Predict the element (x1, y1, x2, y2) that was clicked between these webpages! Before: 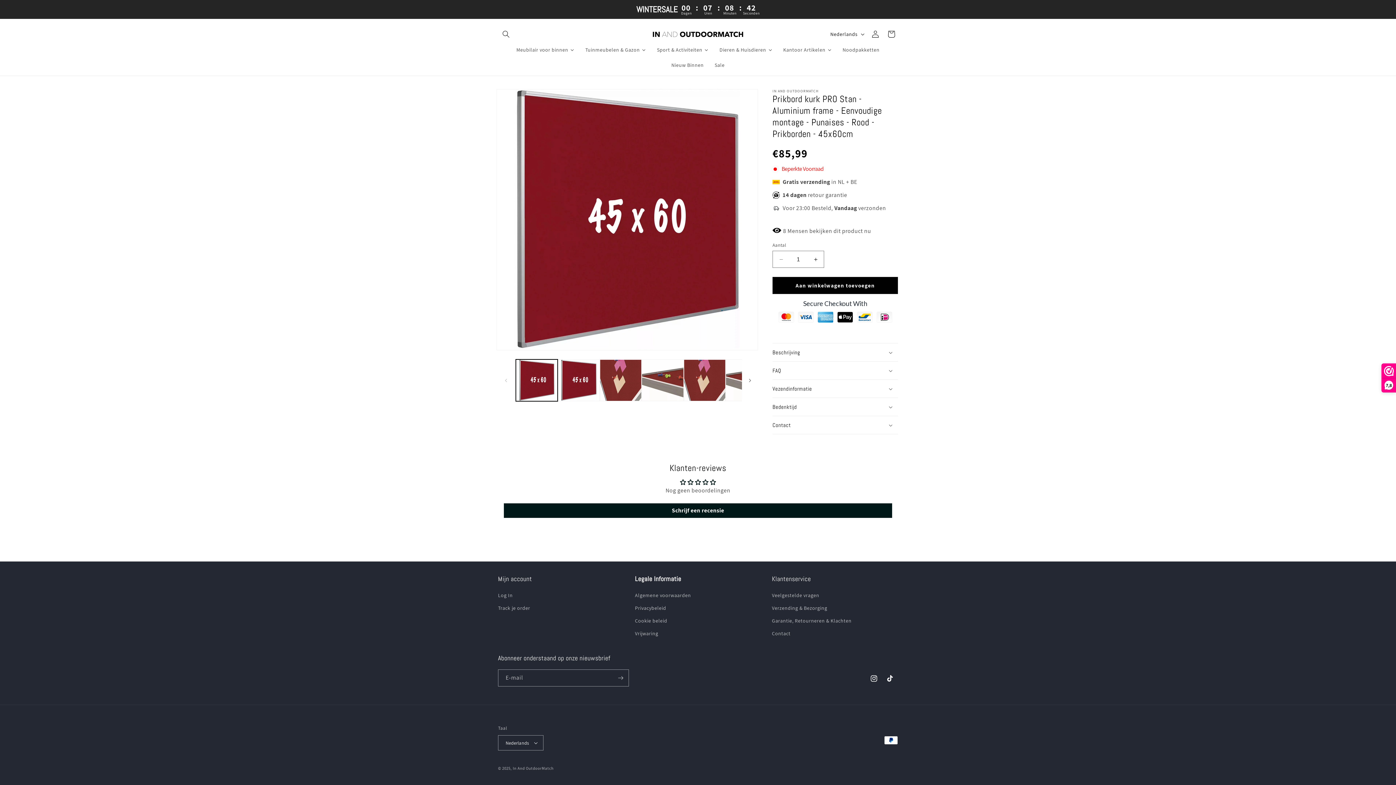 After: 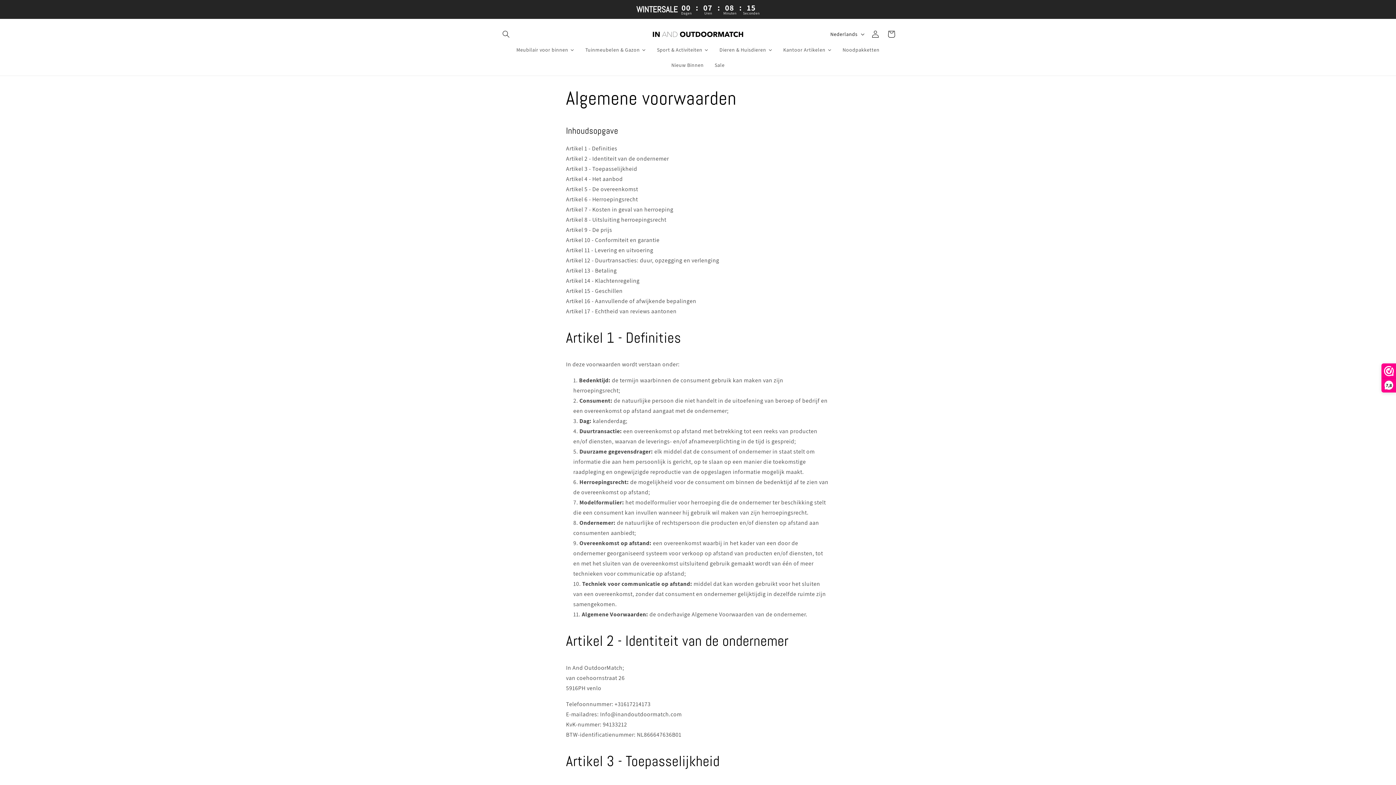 Action: label: Algemene voorwaarden bbox: (635, 591, 691, 602)